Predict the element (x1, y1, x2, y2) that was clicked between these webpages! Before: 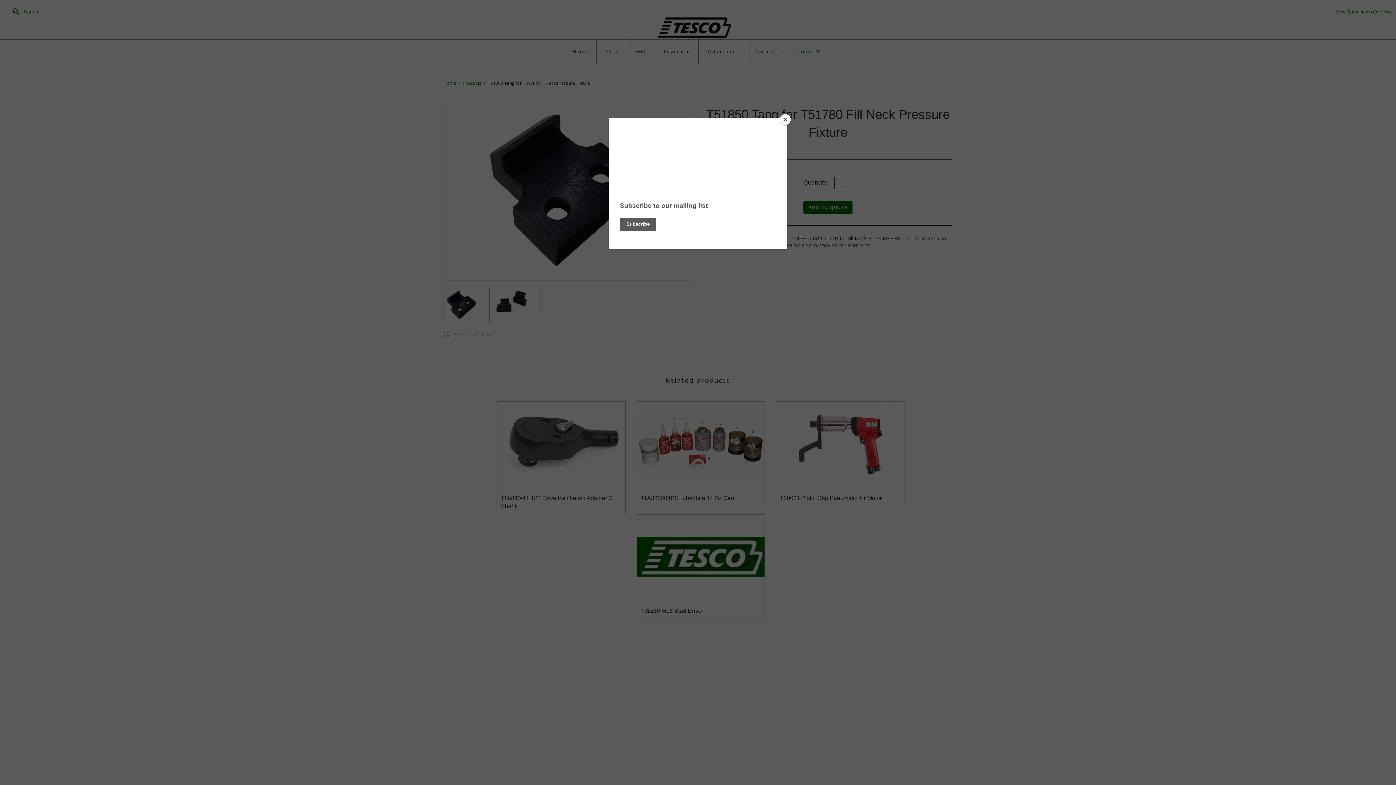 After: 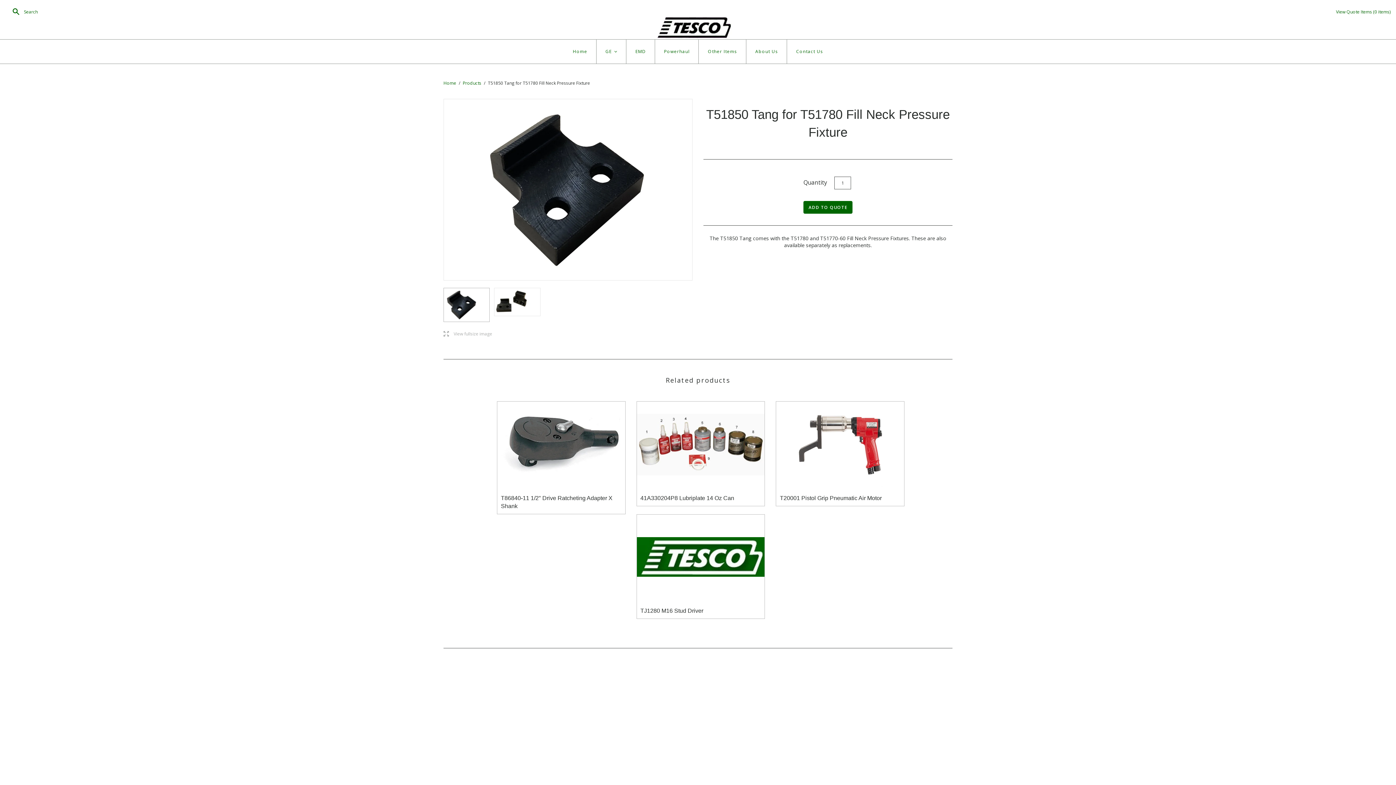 Action: bbox: (780, 114, 790, 125) label: Close